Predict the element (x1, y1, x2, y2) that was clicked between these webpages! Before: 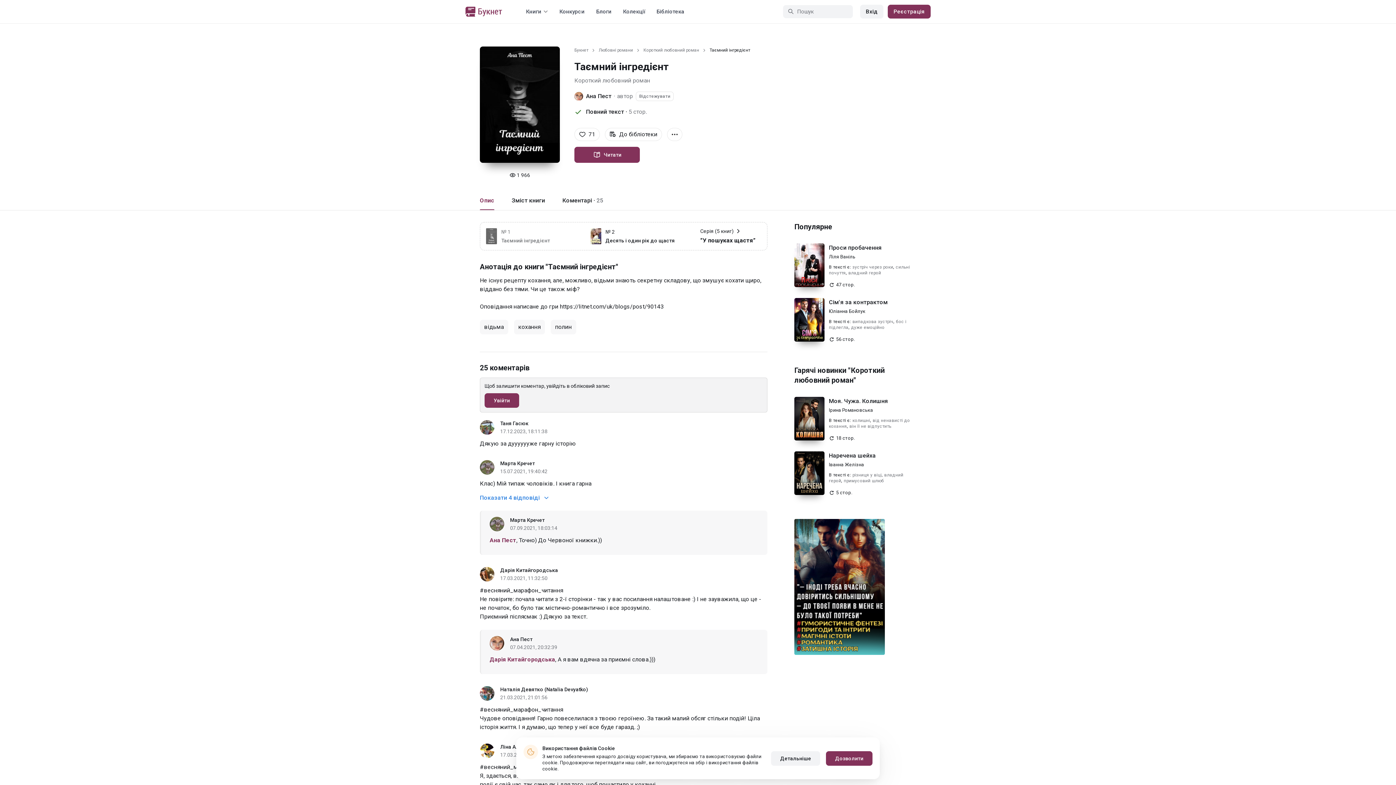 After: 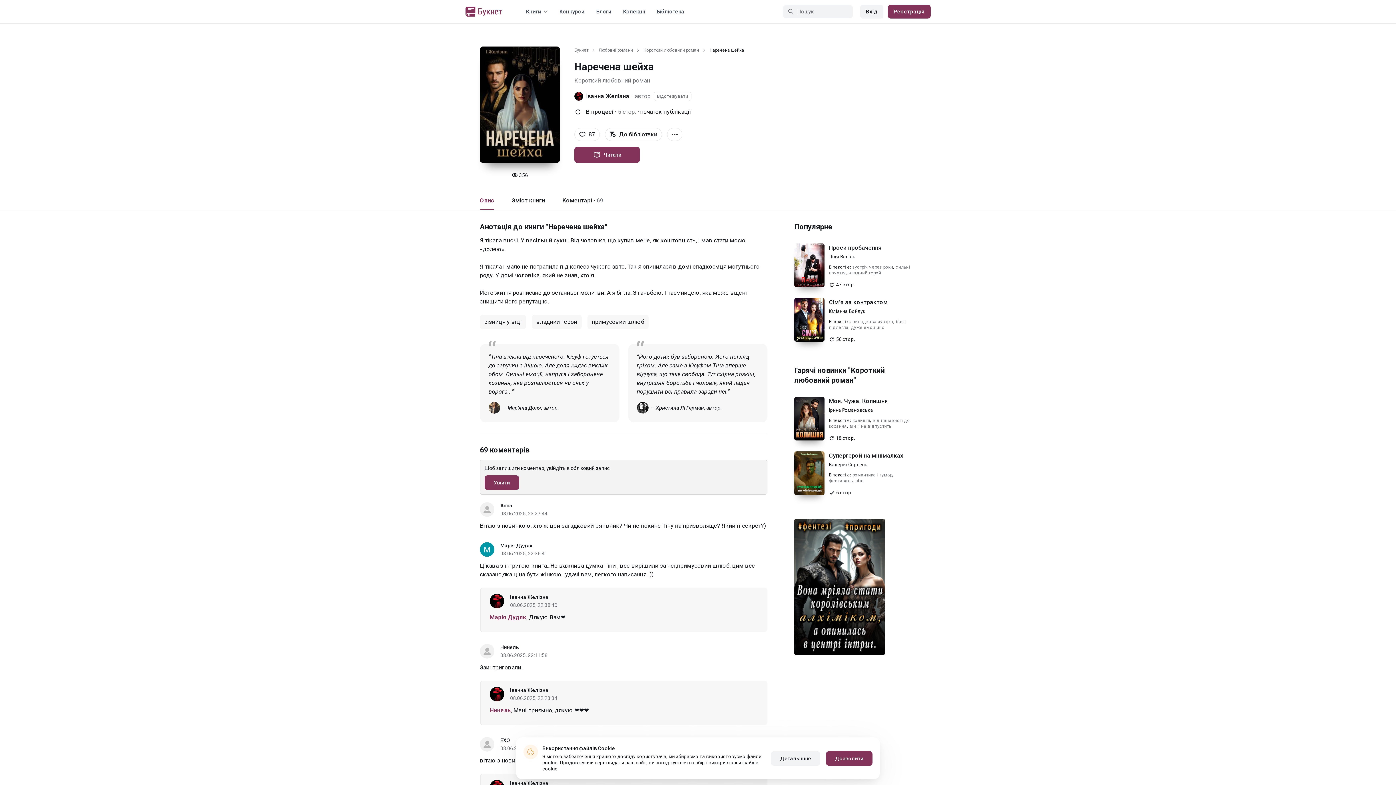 Action: label: Наречена шейха bbox: (829, 451, 916, 460)